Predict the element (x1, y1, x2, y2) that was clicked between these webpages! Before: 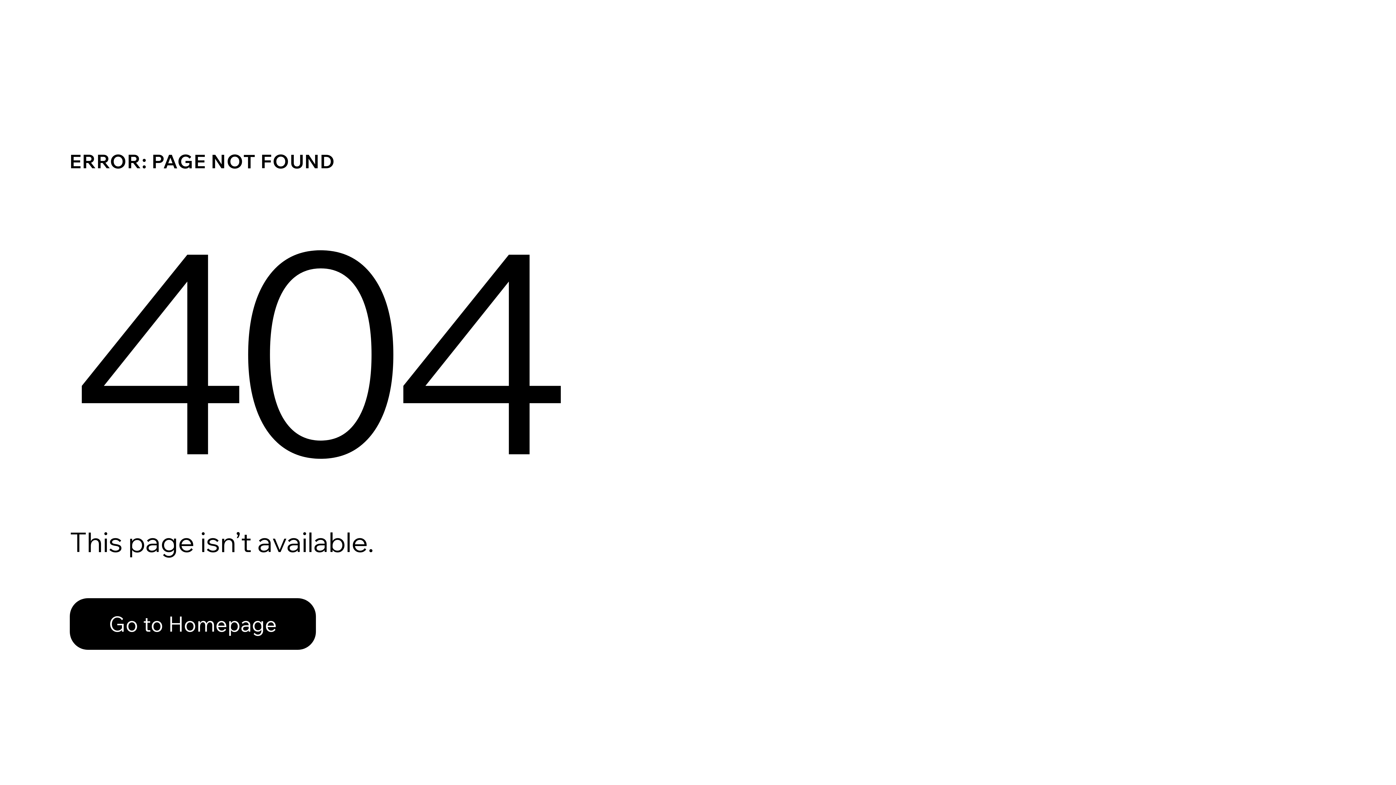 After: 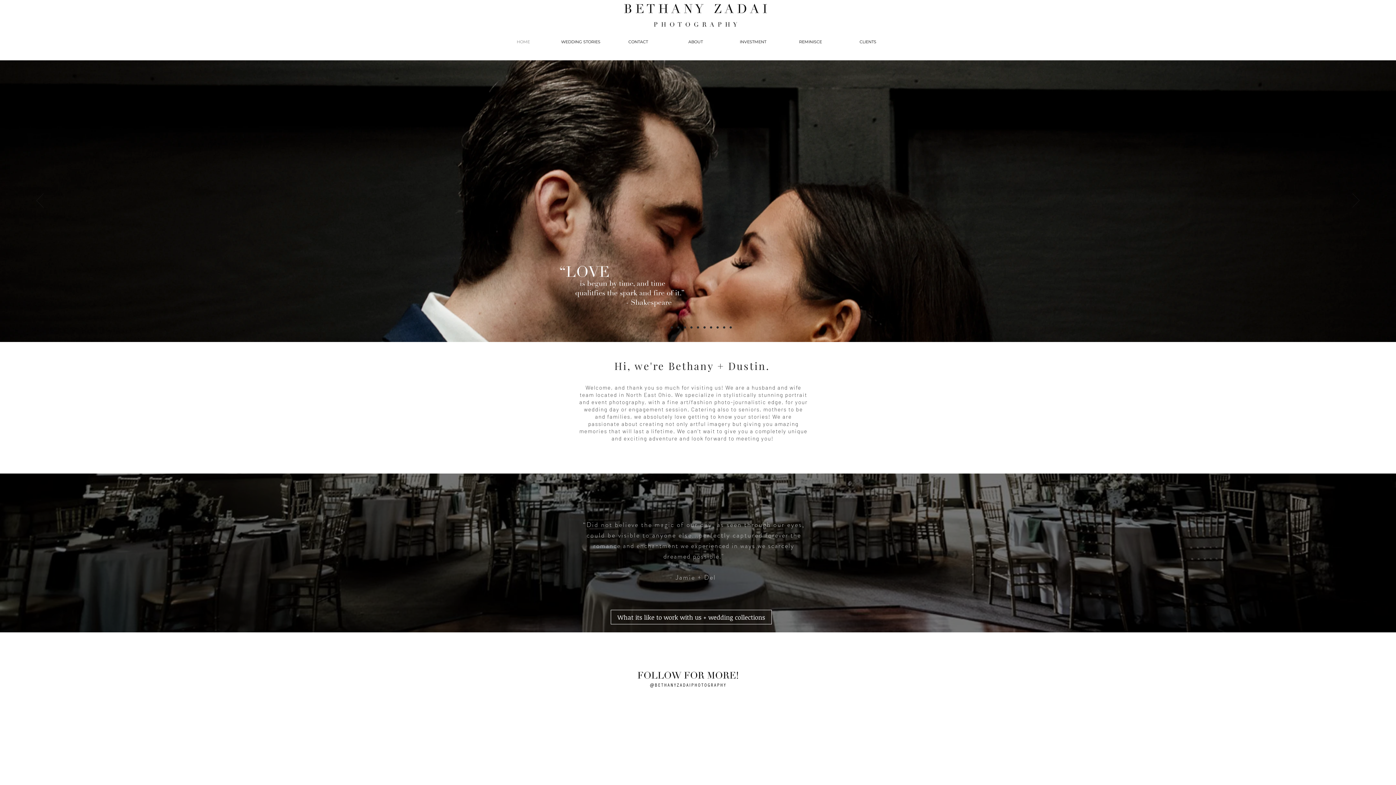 Action: bbox: (69, 598, 316, 650) label: Go to Homepage